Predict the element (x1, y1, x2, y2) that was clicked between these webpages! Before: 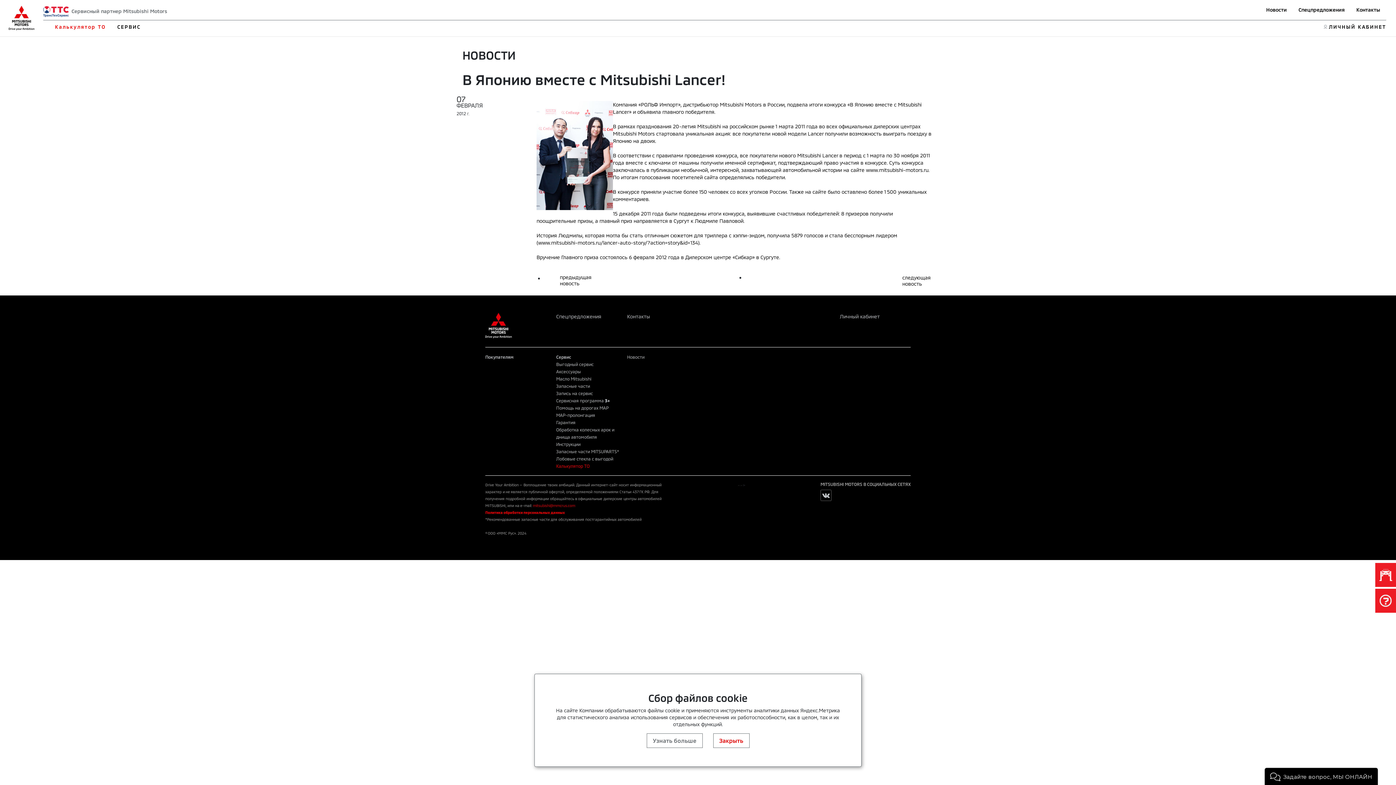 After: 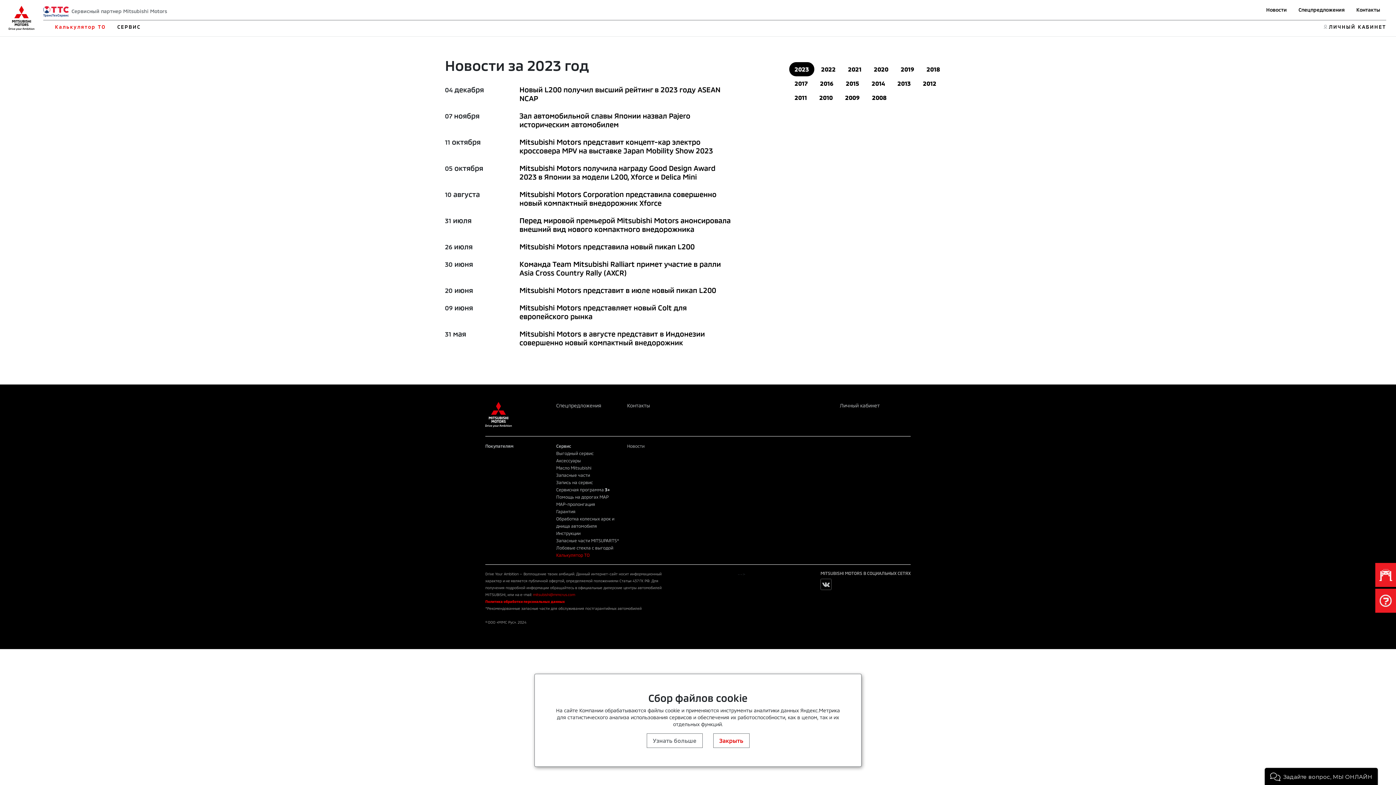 Action: bbox: (1266, 6, 1287, 12) label: Новости